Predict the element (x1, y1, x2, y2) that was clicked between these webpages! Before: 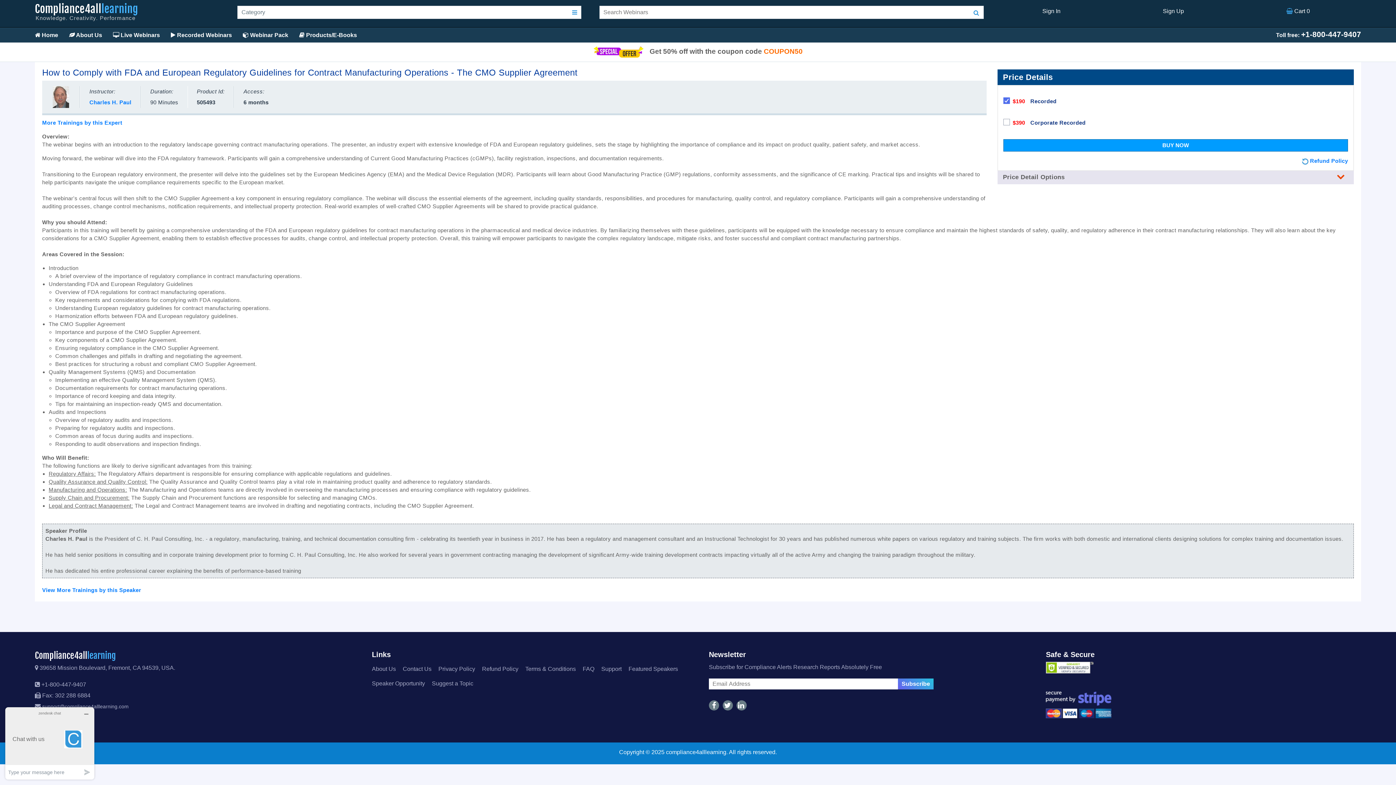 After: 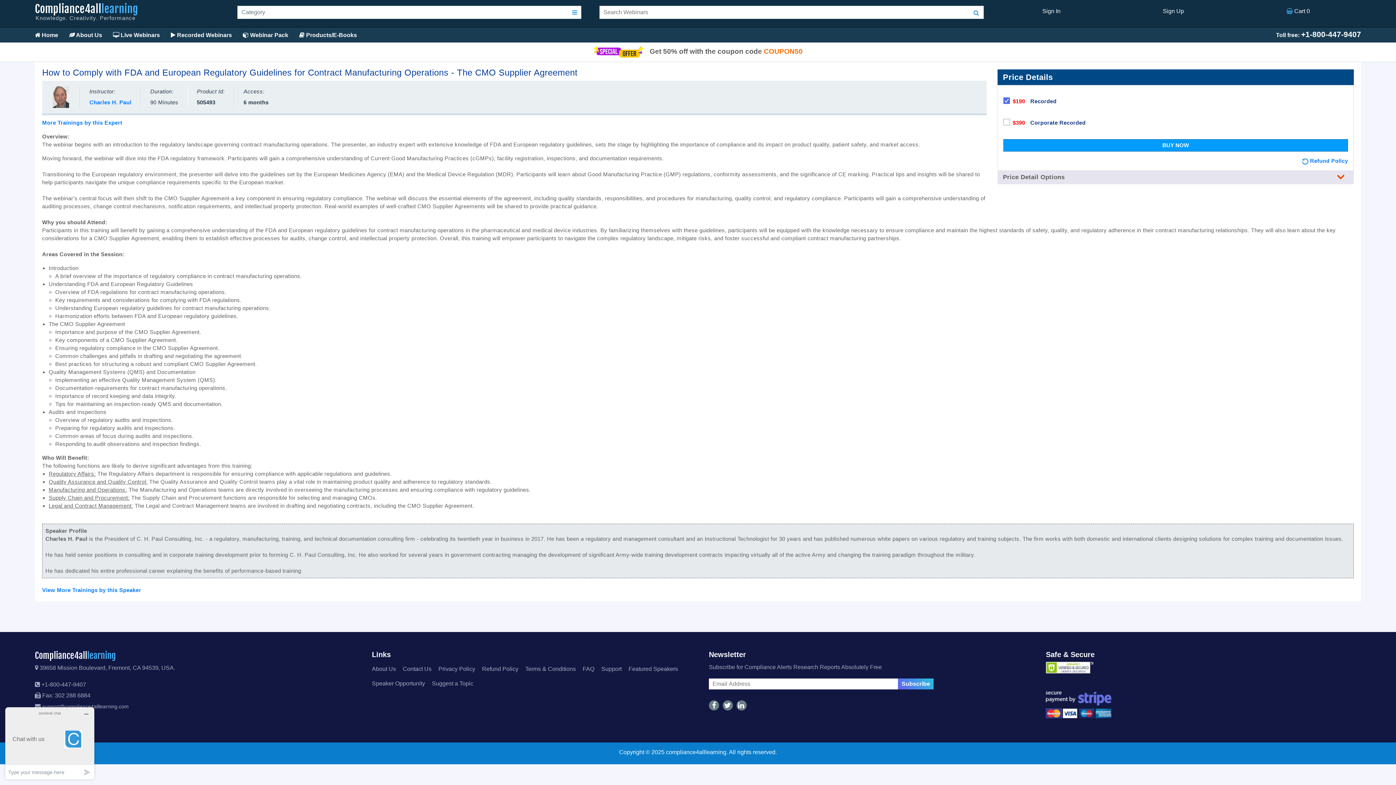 Action: bbox: (722, 703, 736, 709)